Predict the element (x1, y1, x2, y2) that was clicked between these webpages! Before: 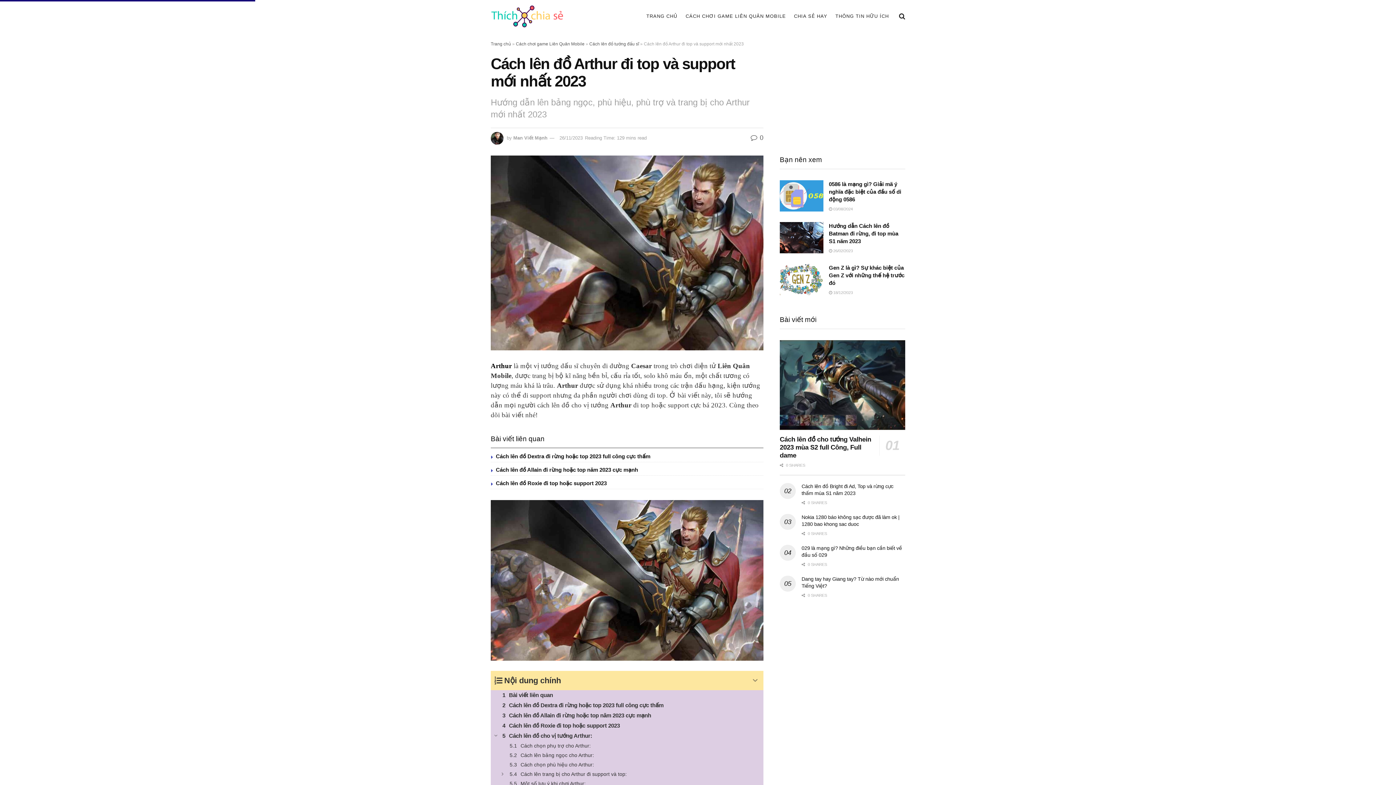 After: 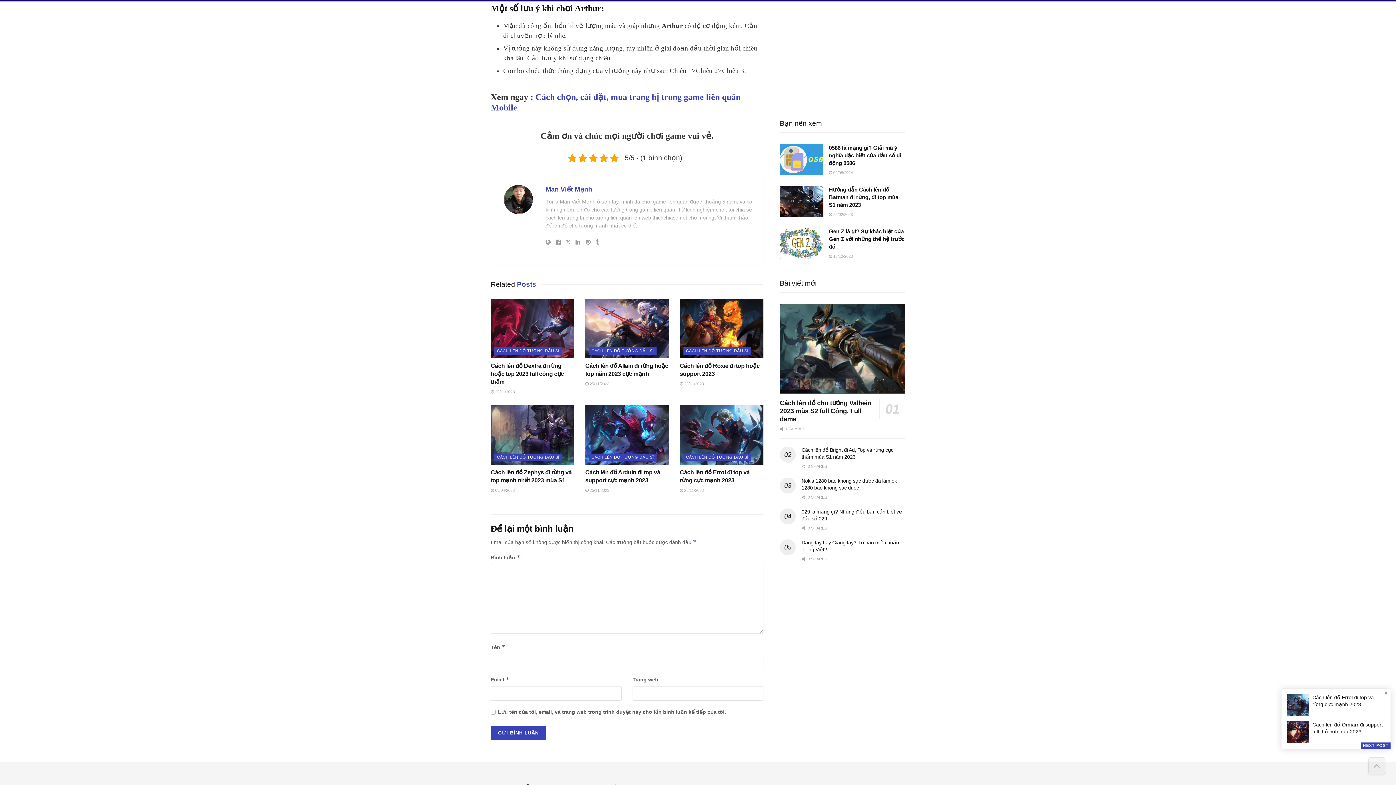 Action: label: Một số lưu ý khi chơi Arthur: bbox: (490, 779, 763, 788)